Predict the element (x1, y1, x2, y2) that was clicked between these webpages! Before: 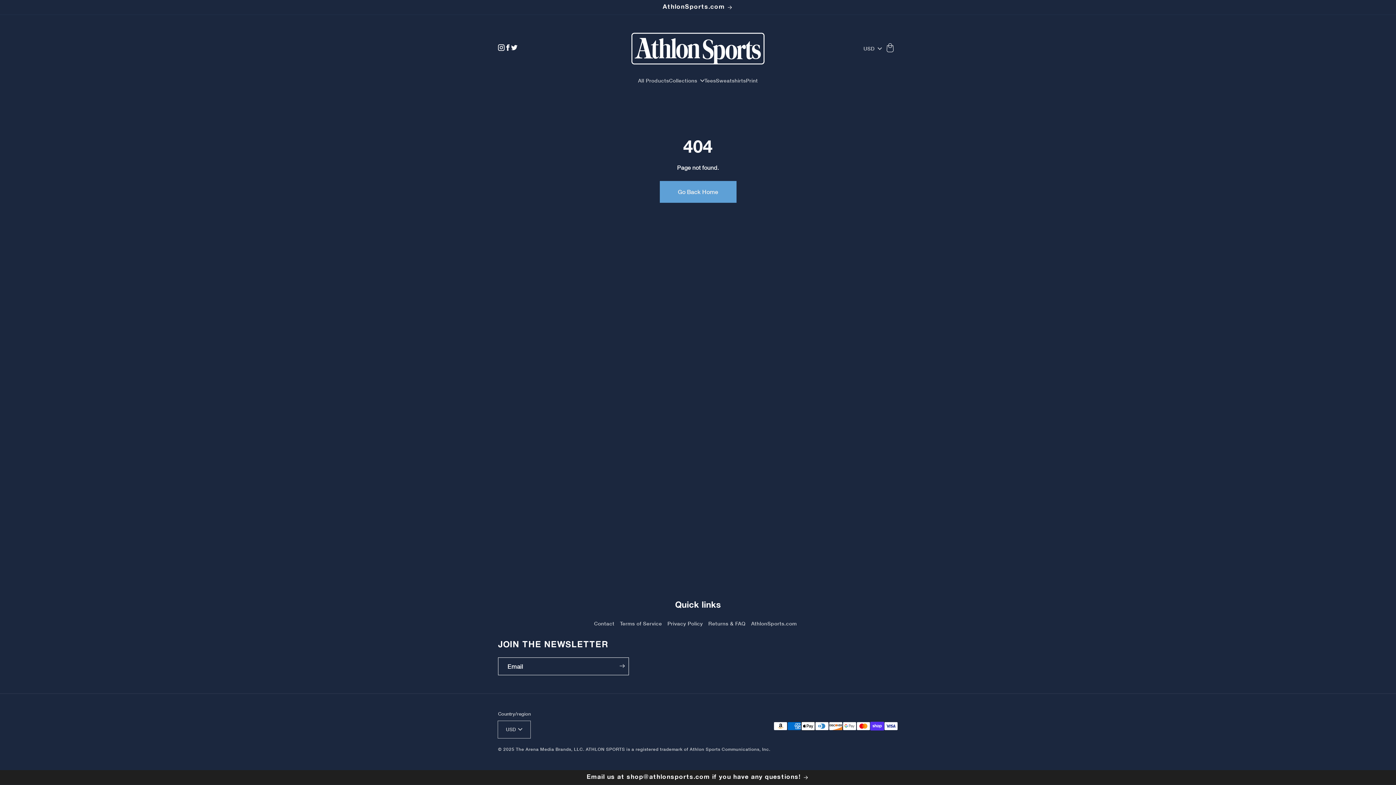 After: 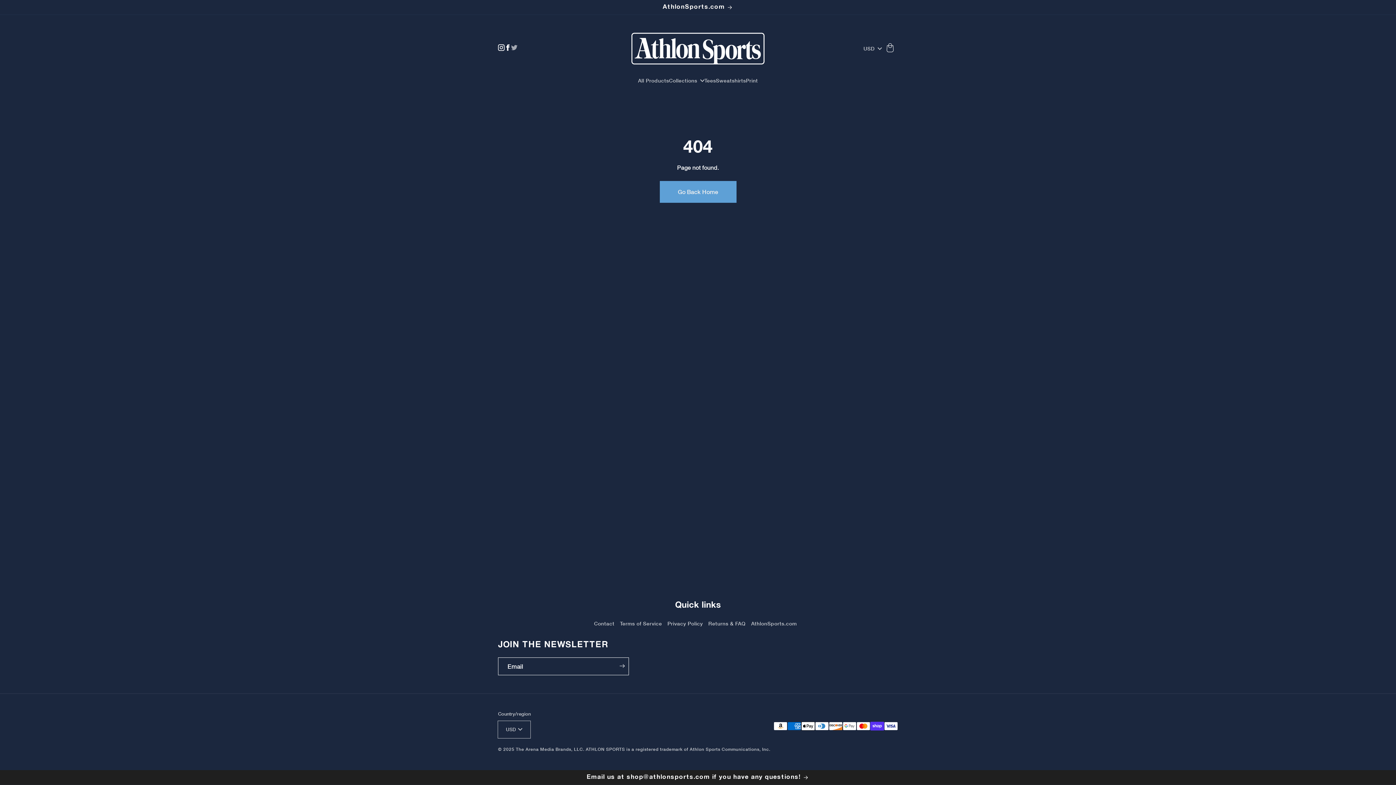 Action: bbox: (511, 44, 517, 50)